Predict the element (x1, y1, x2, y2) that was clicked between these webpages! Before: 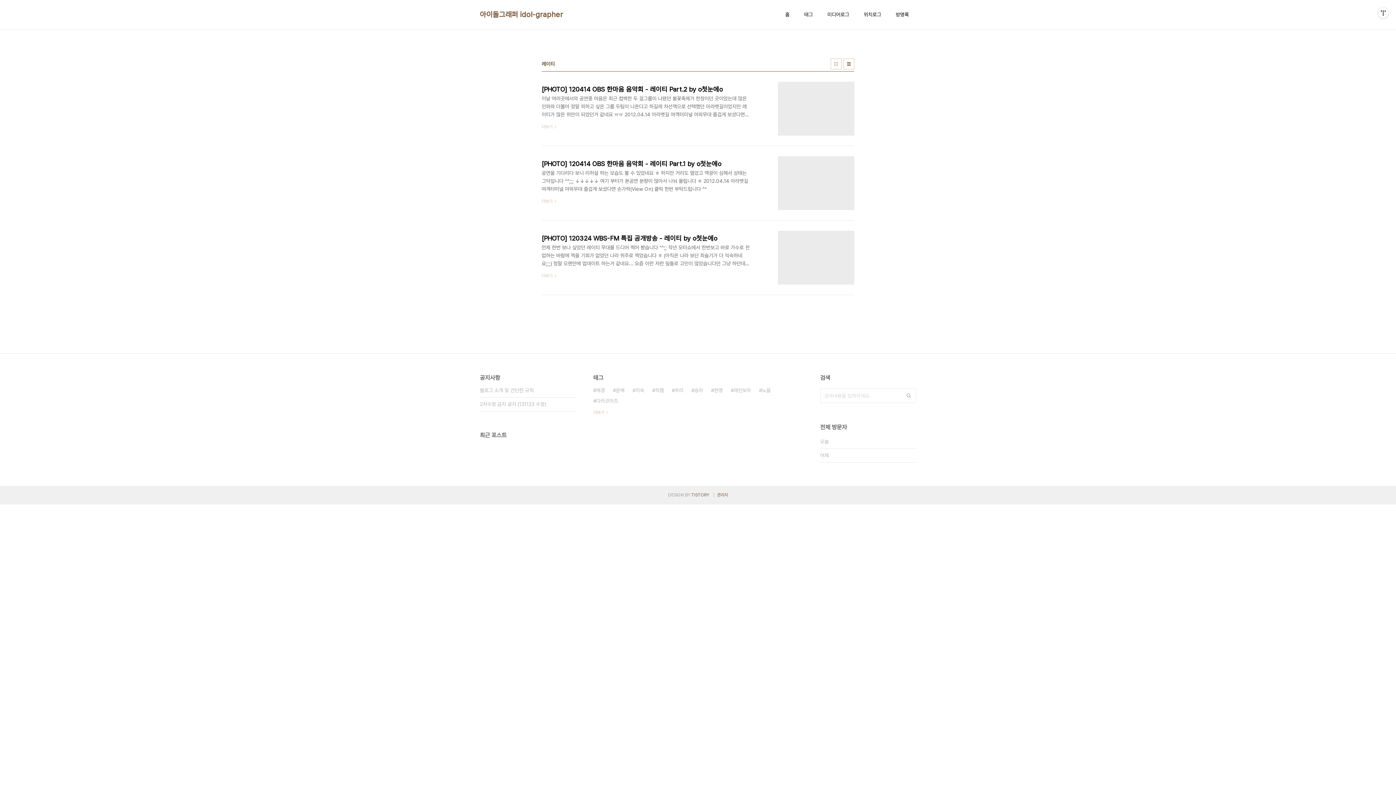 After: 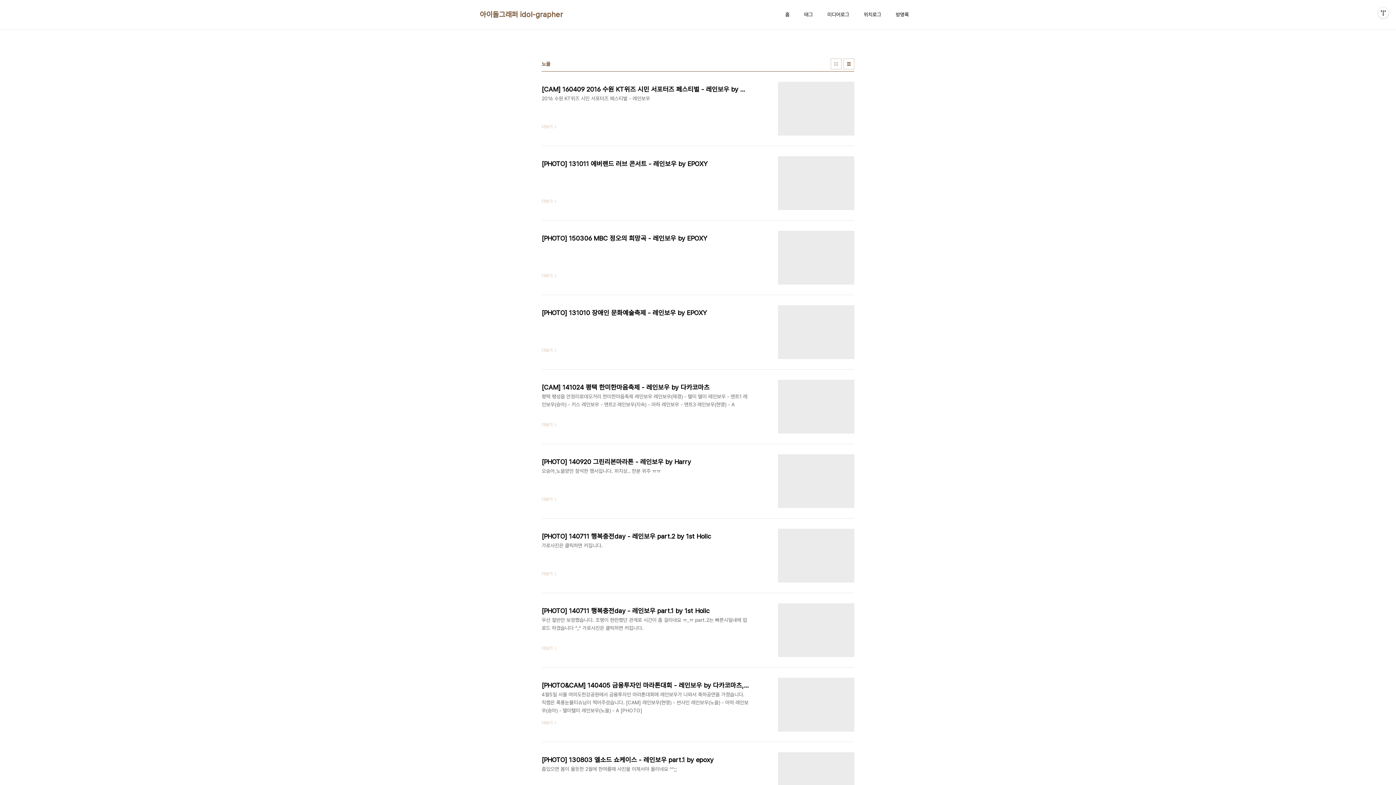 Action: label: 노을 bbox: (759, 385, 770, 396)